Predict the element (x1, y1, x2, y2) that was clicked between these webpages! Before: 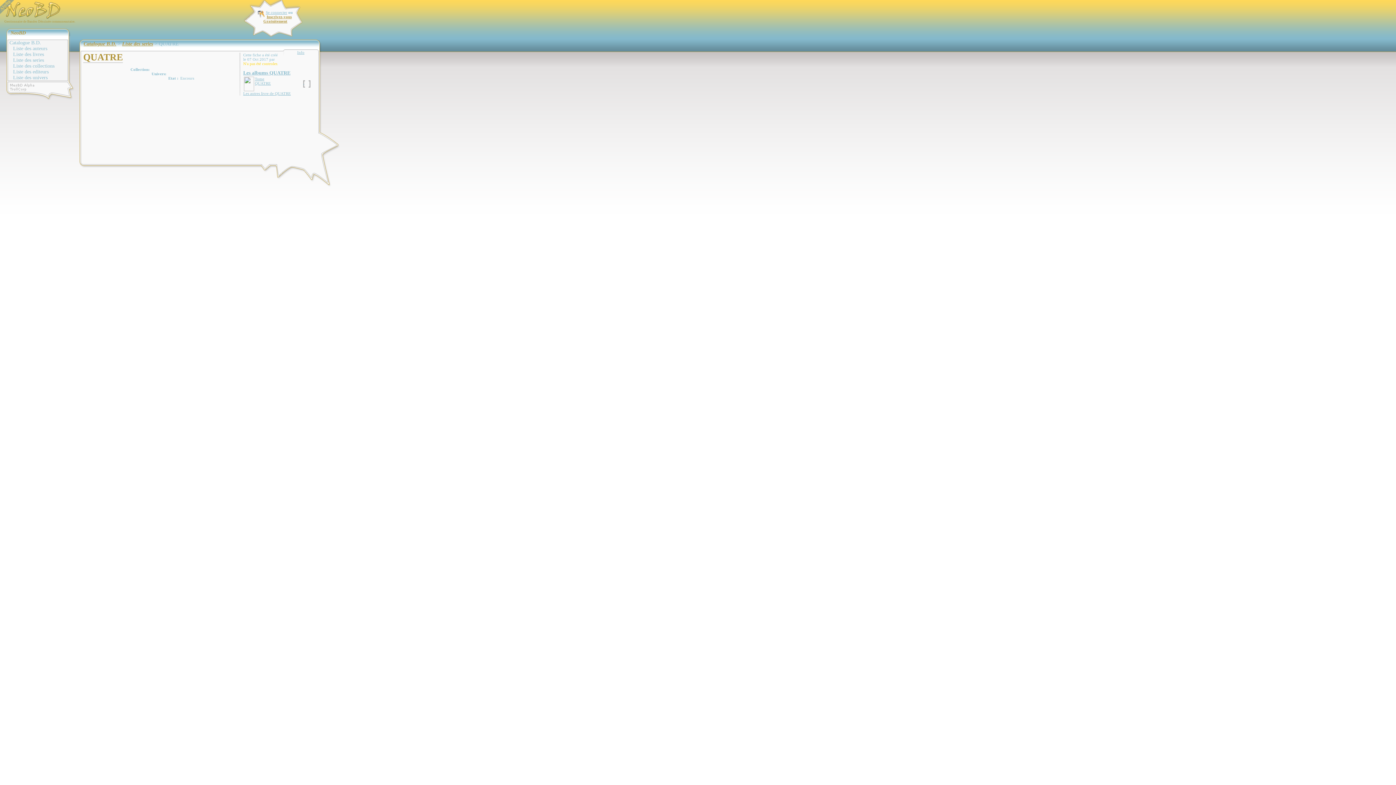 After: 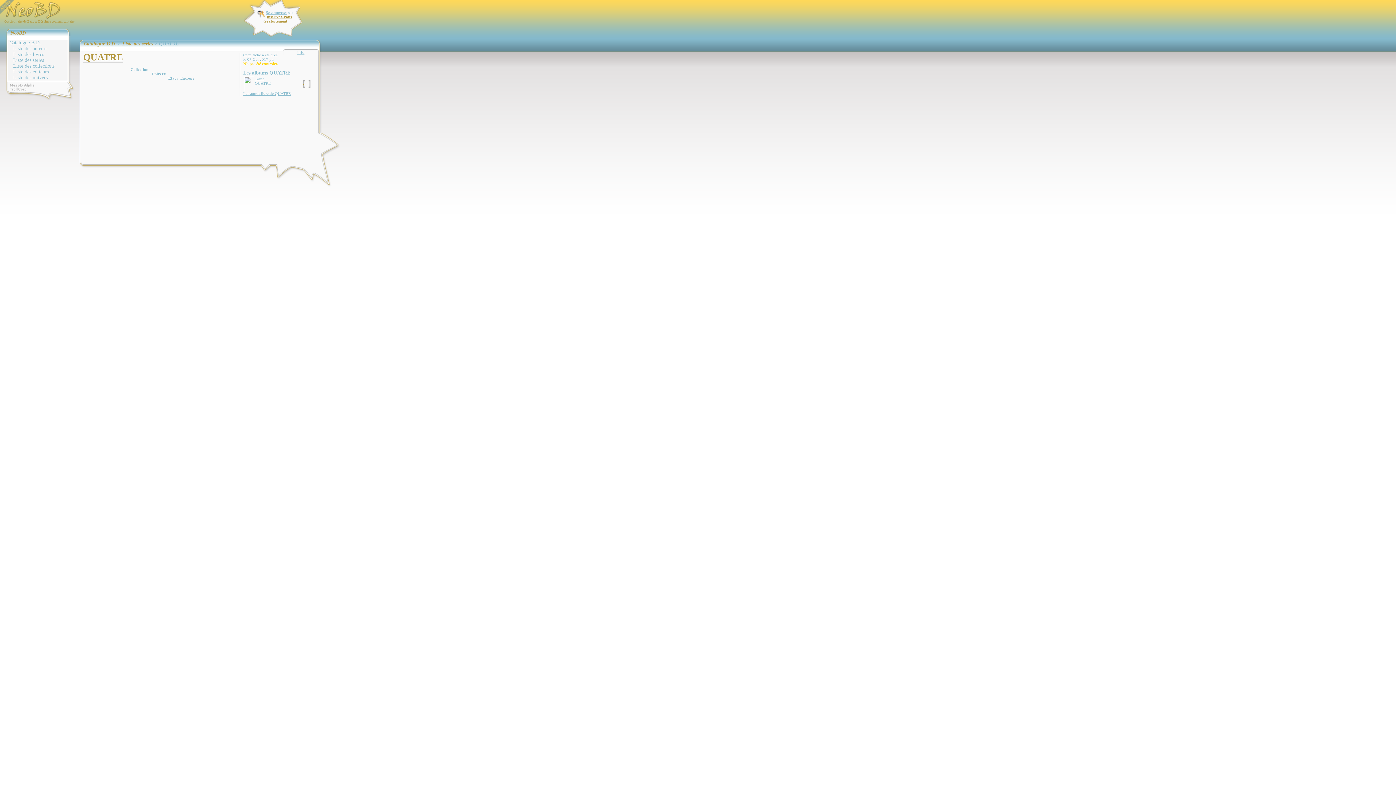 Action: bbox: (303, 80, 310, 87) label:  